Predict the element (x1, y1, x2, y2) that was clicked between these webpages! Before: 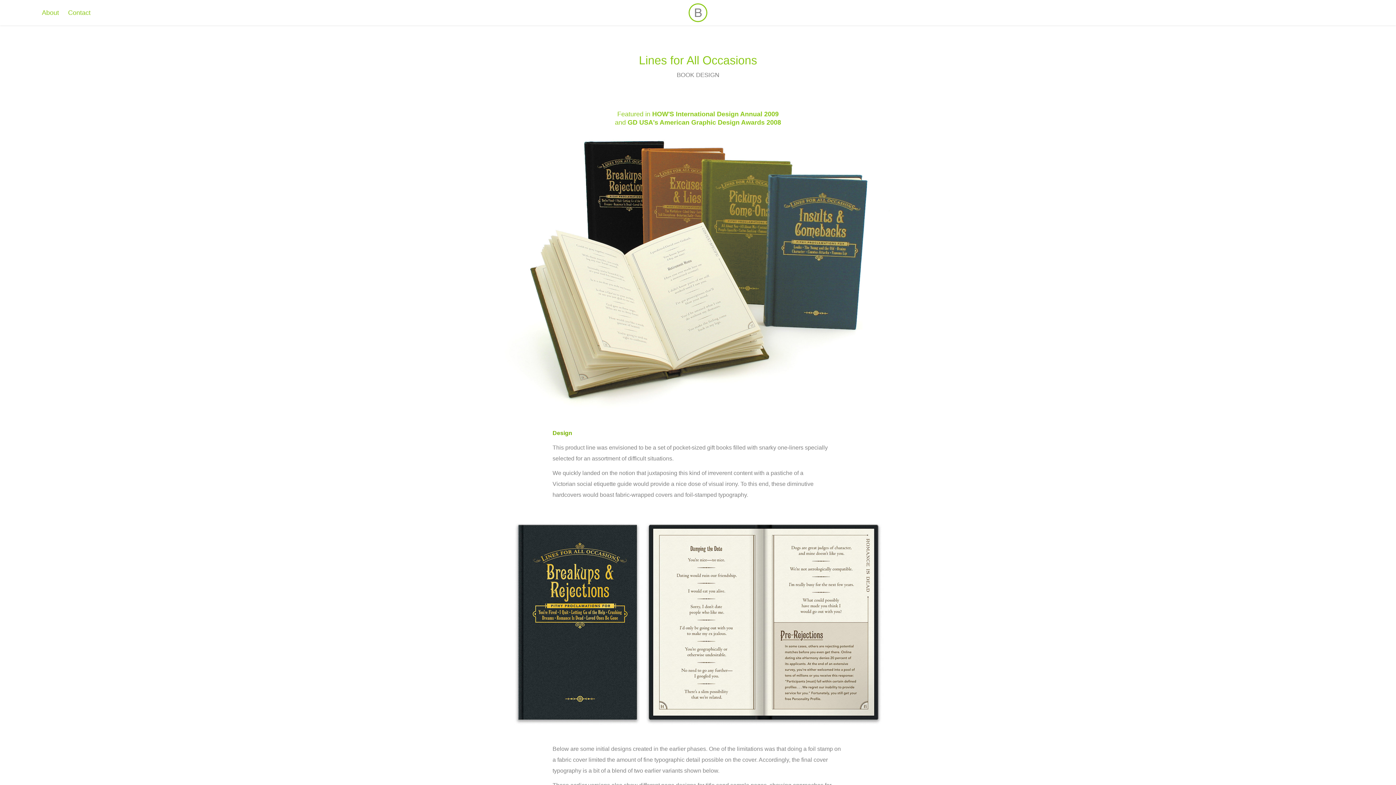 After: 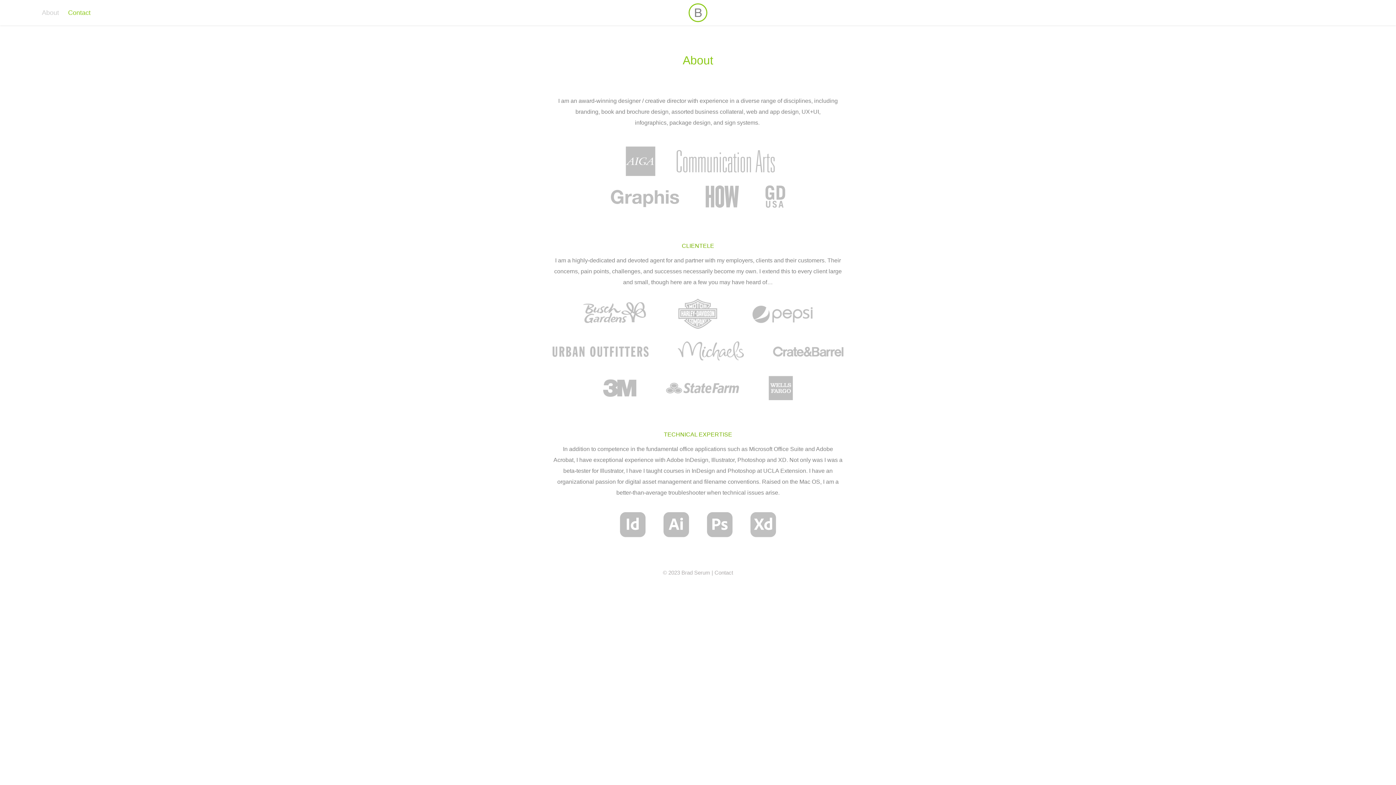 Action: bbox: (41, 9, 58, 16) label: About